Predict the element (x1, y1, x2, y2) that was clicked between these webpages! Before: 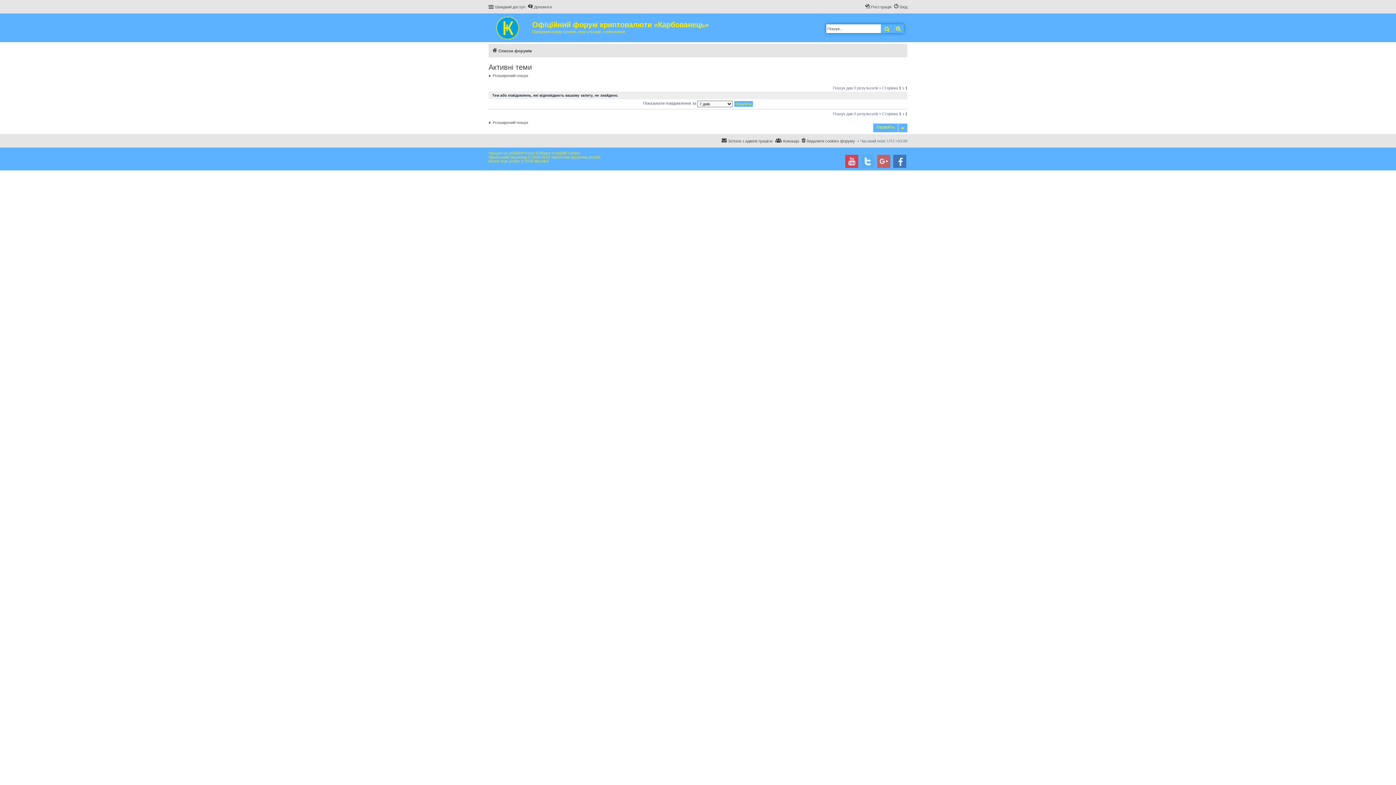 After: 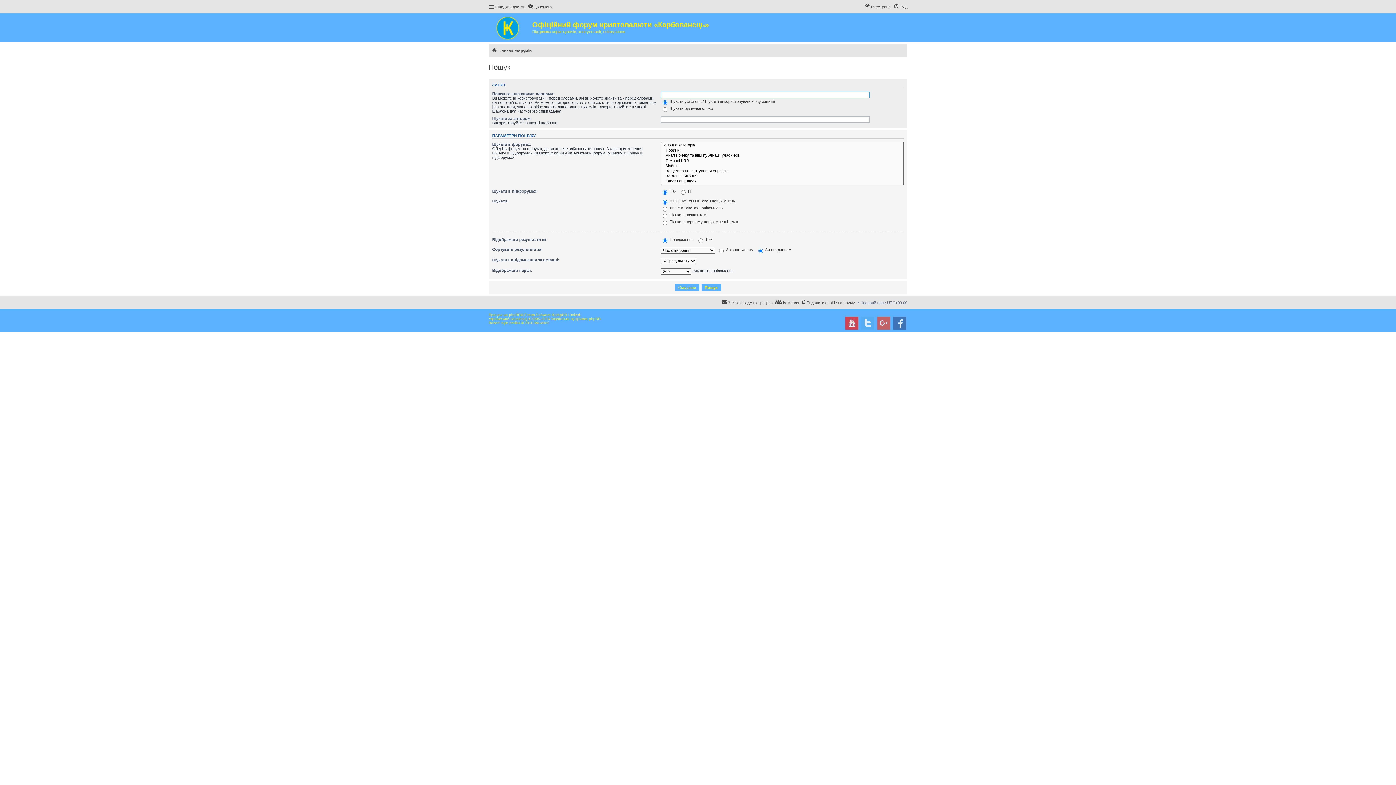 Action: label: Розширений пошук bbox: (488, 119, 528, 125)